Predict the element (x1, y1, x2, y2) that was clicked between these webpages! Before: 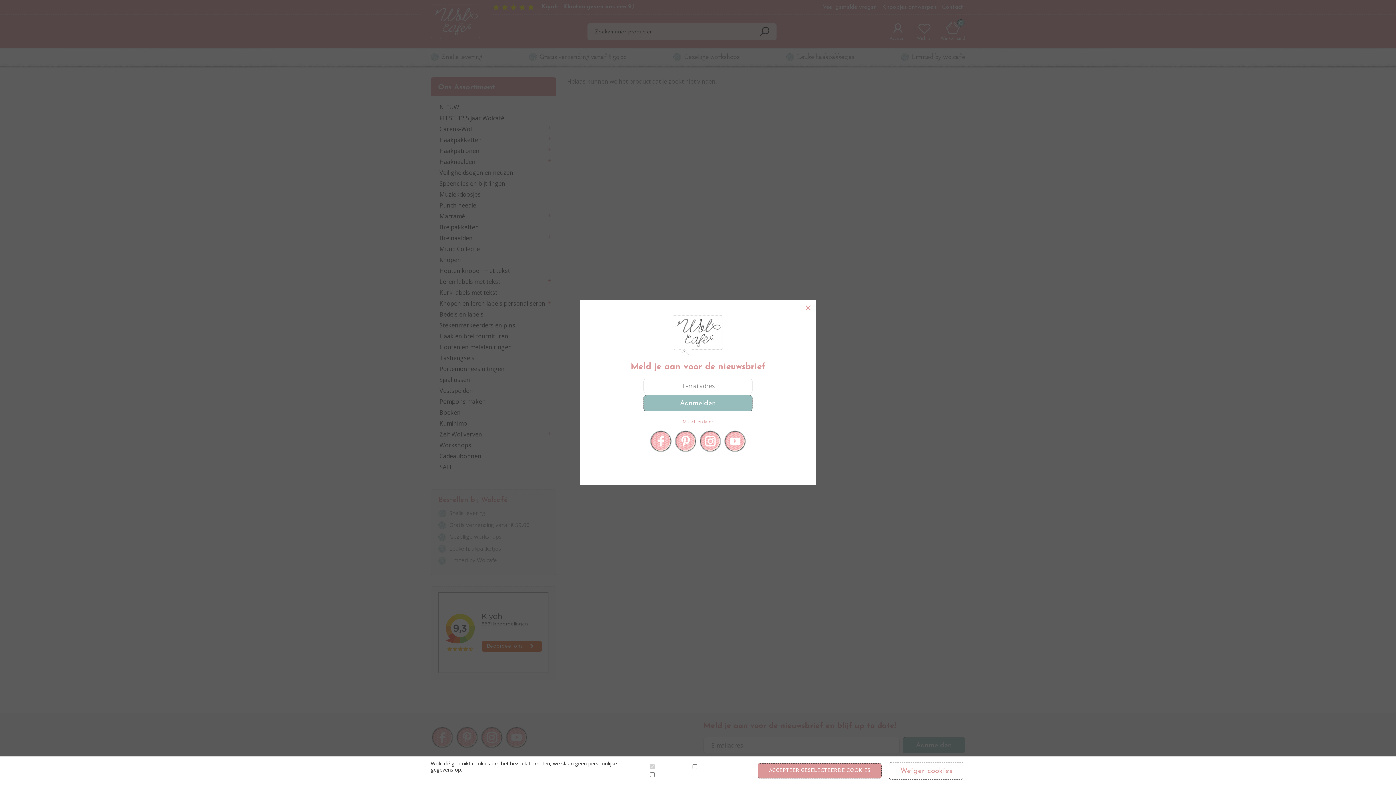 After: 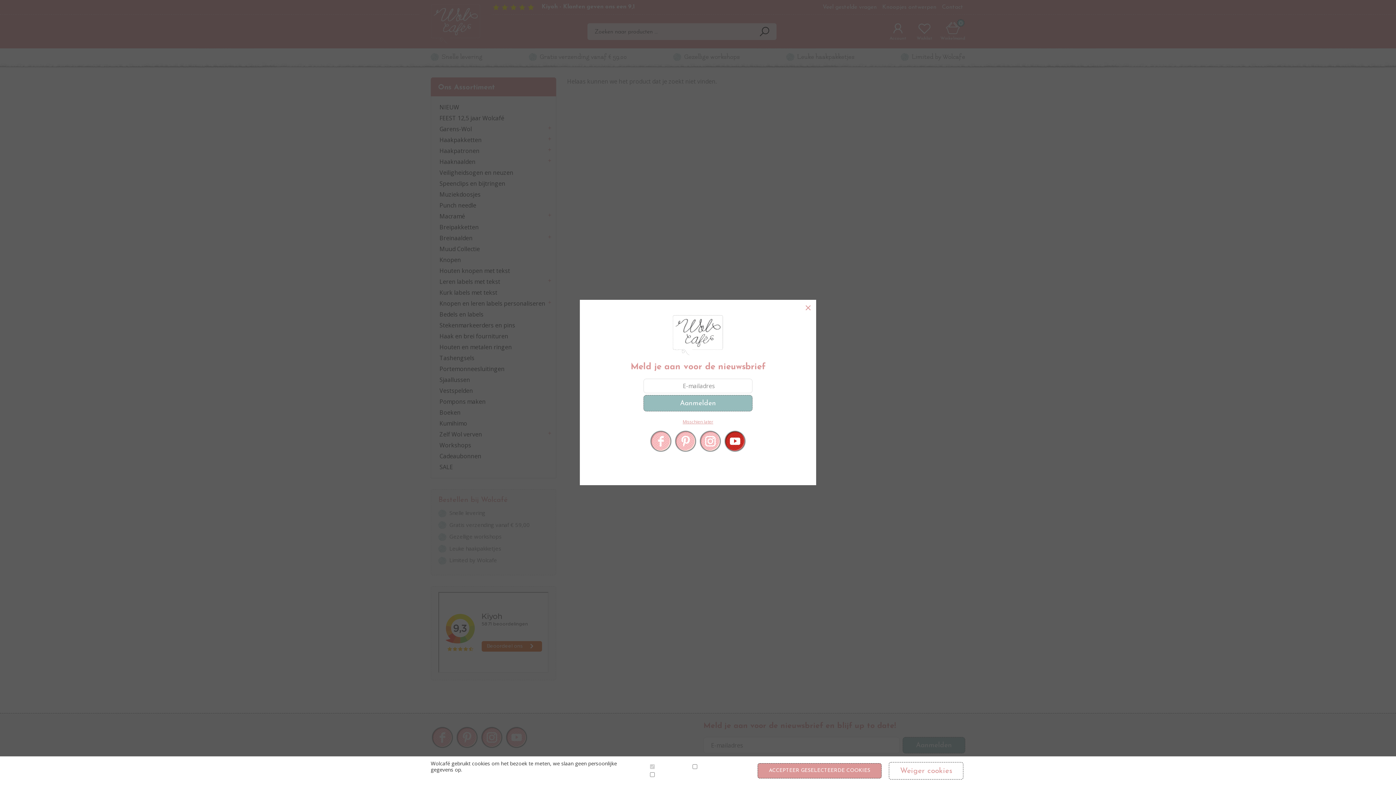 Action: bbox: (724, 430, 746, 452)